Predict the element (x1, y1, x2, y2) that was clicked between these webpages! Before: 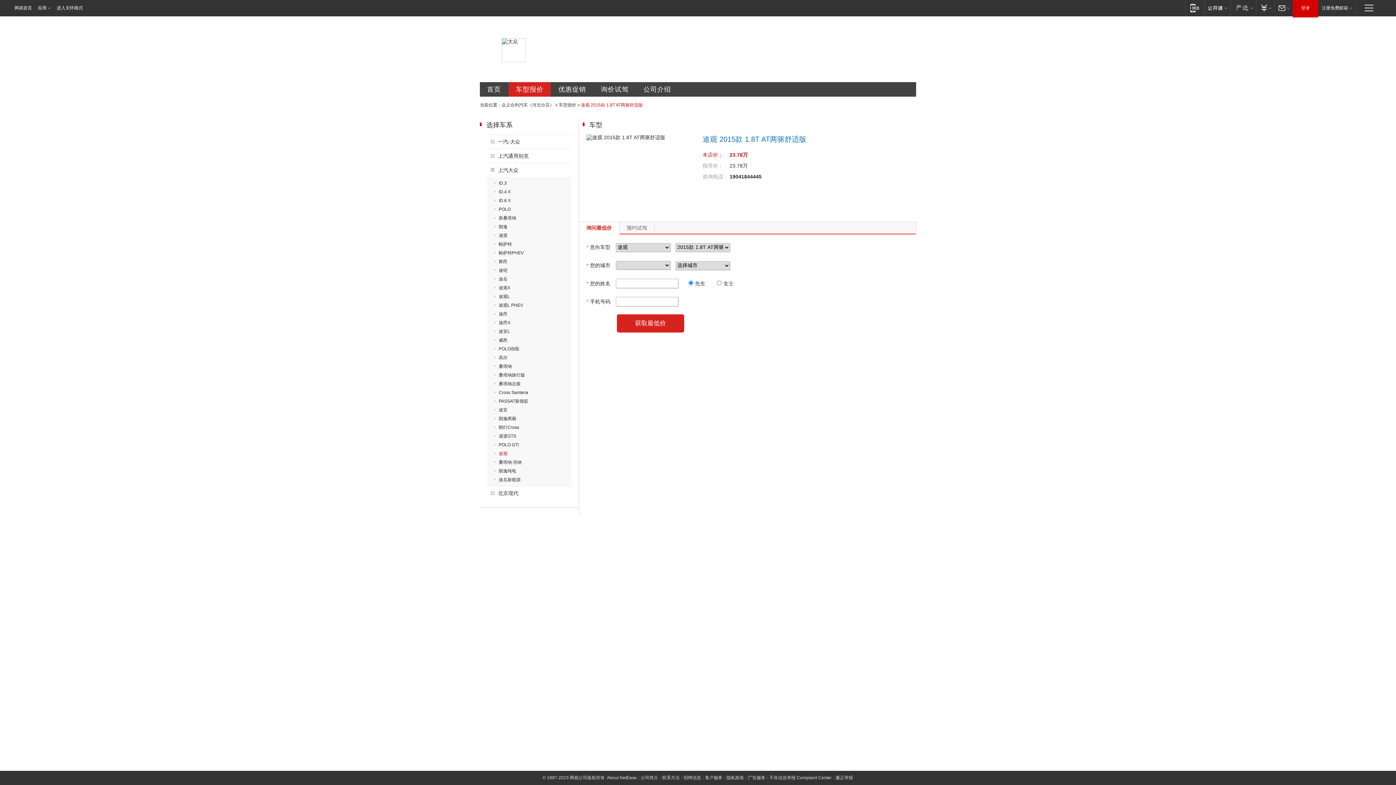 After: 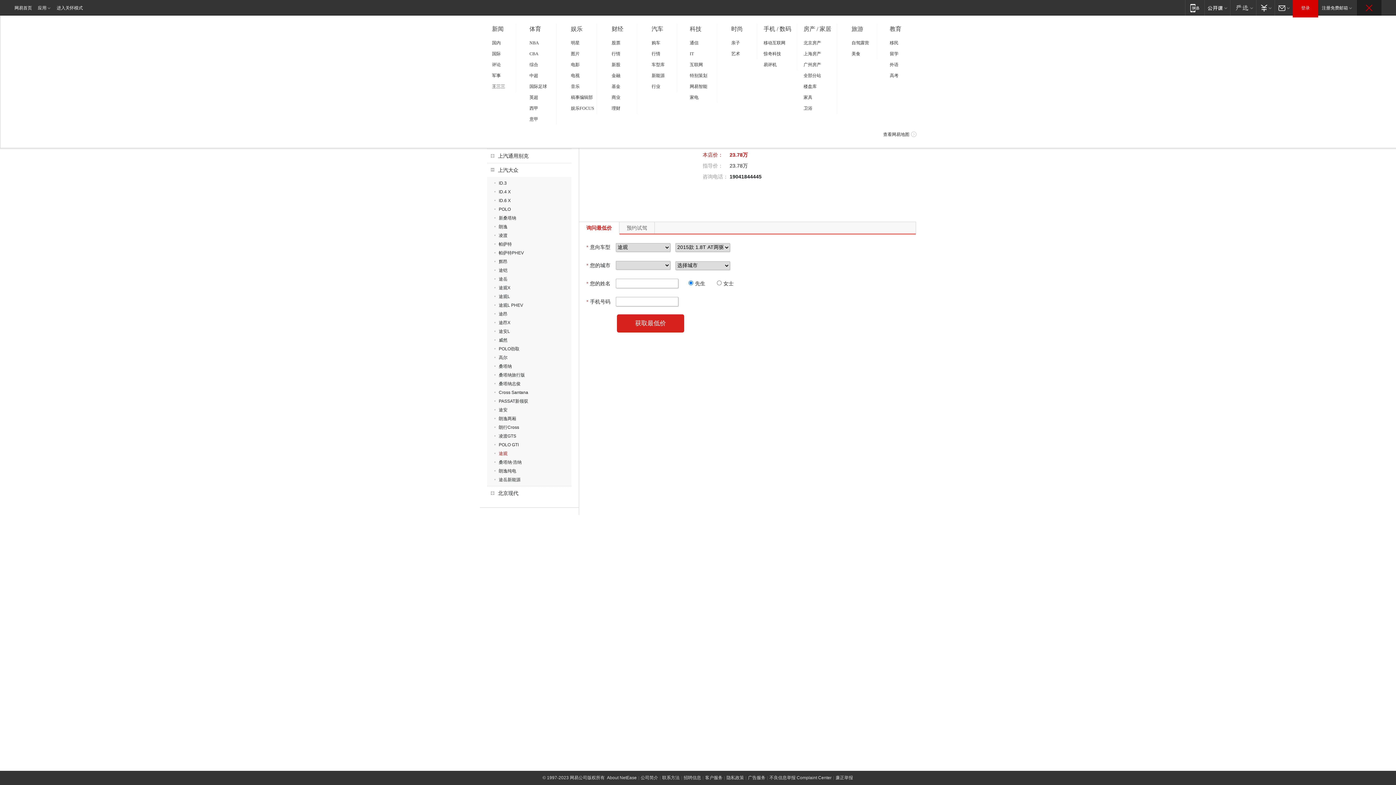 Action: bbox: (1357, 0, 1381, 15) label: 快速导航